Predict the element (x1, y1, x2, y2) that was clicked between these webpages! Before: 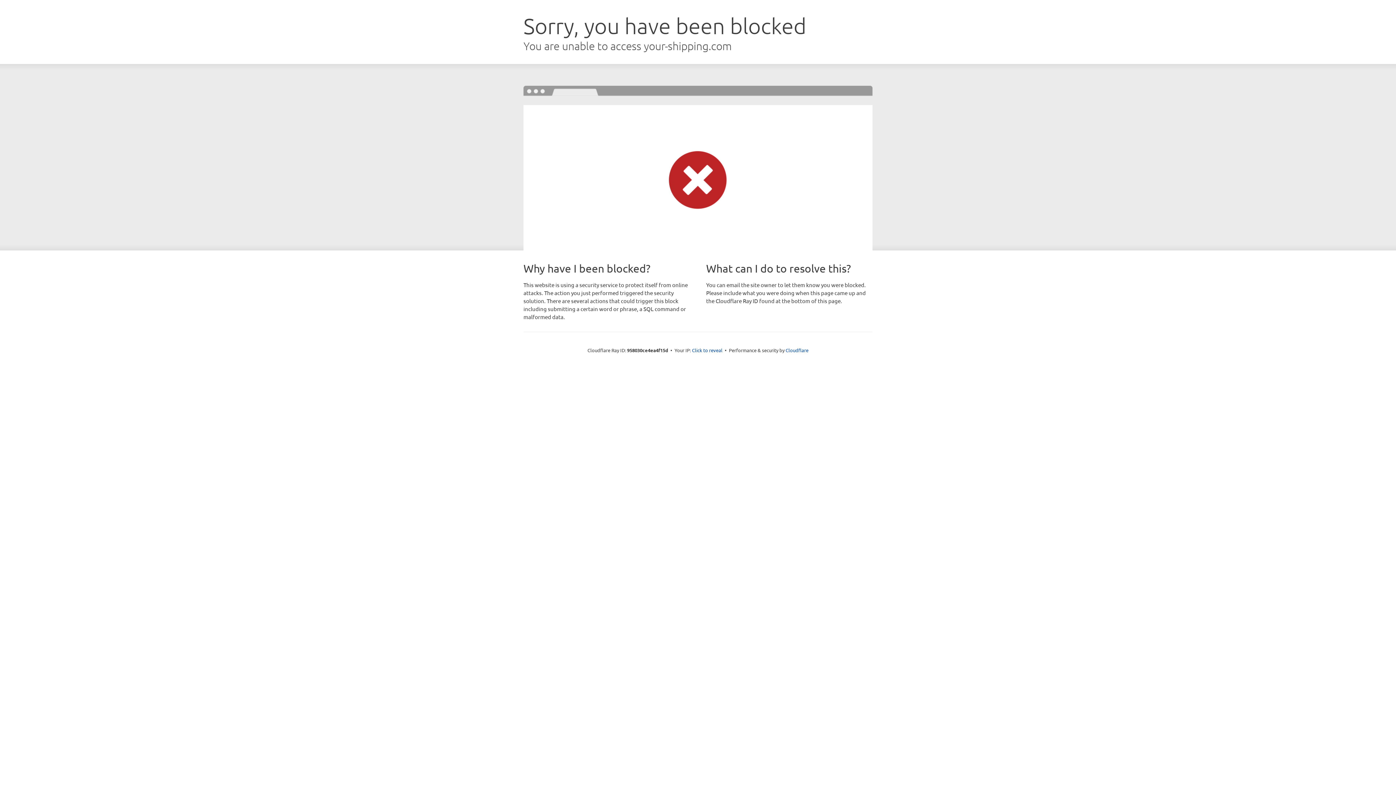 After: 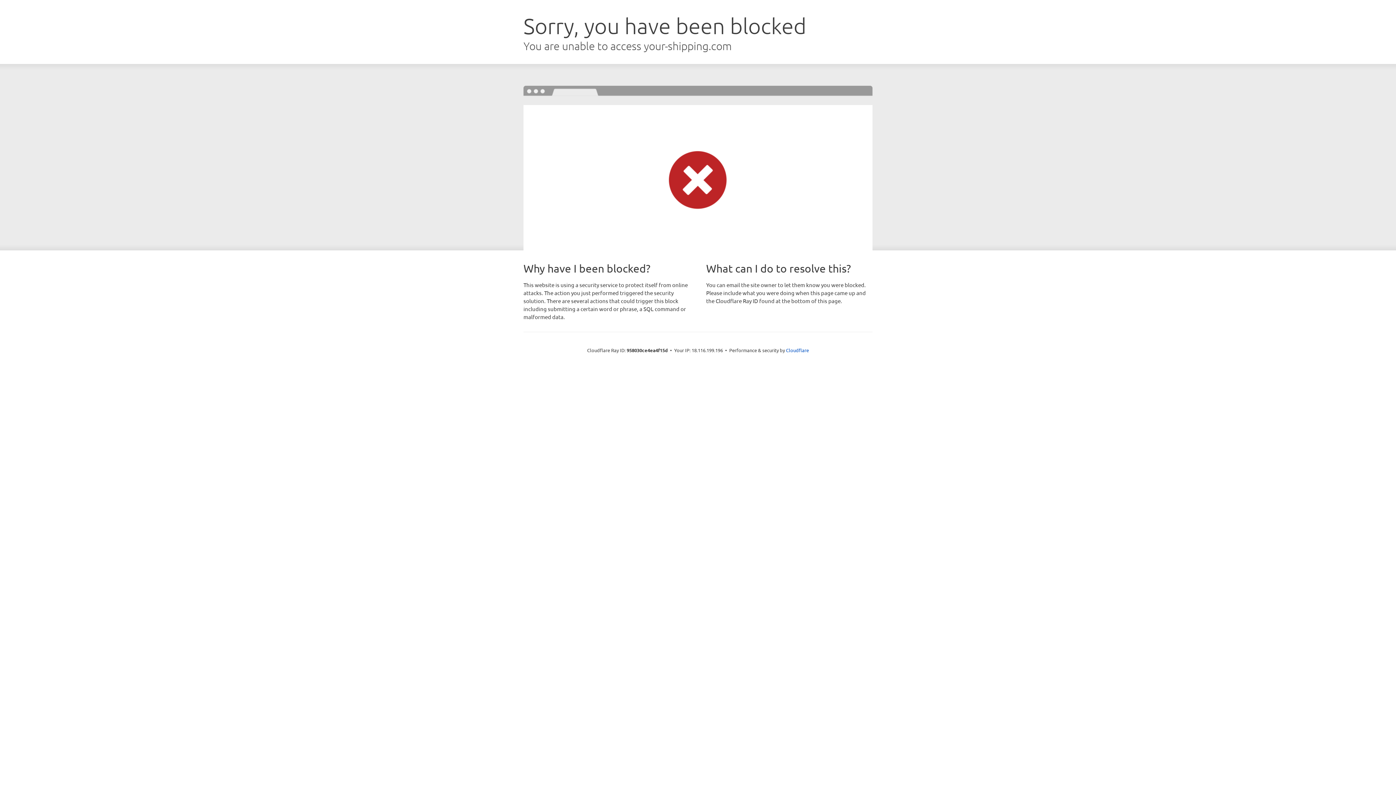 Action: label: Click to reveal bbox: (692, 346, 722, 353)